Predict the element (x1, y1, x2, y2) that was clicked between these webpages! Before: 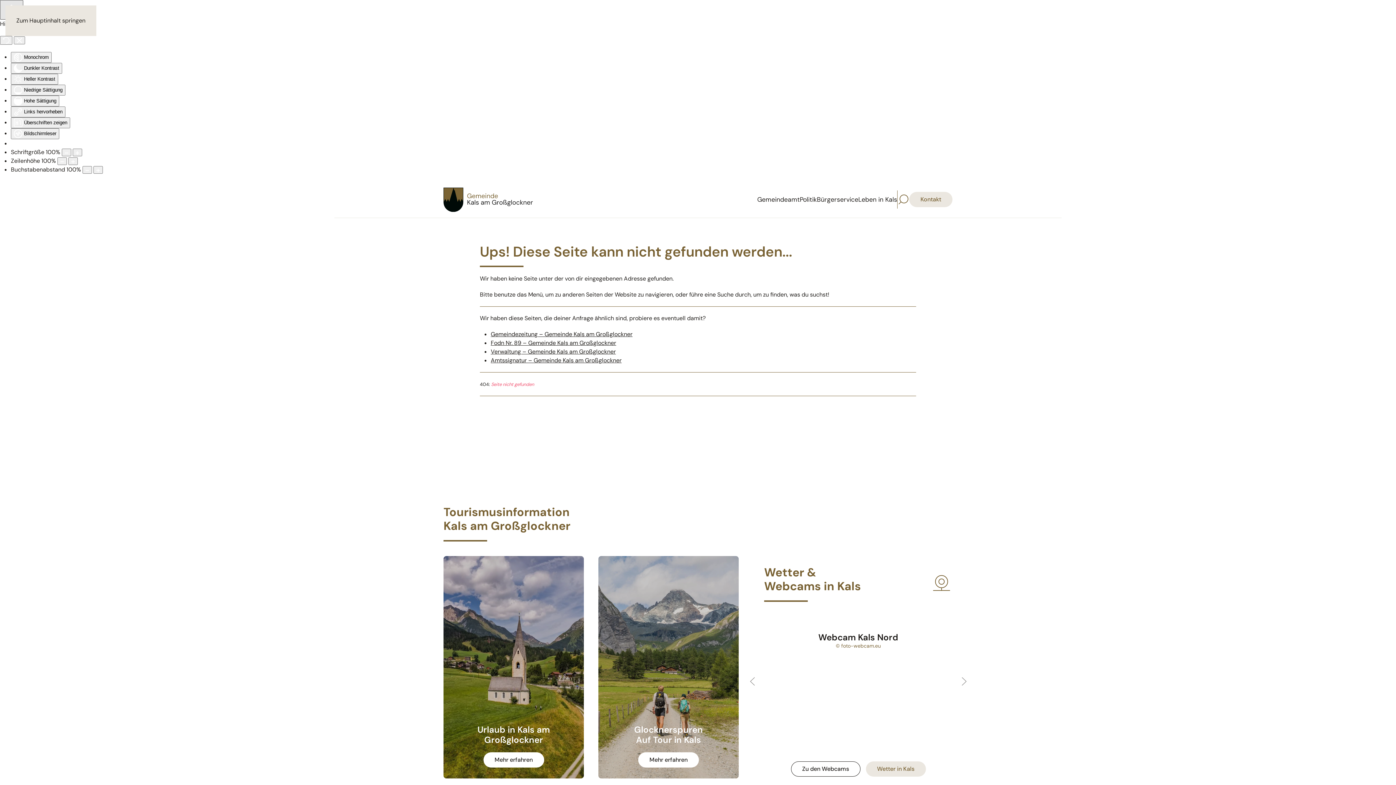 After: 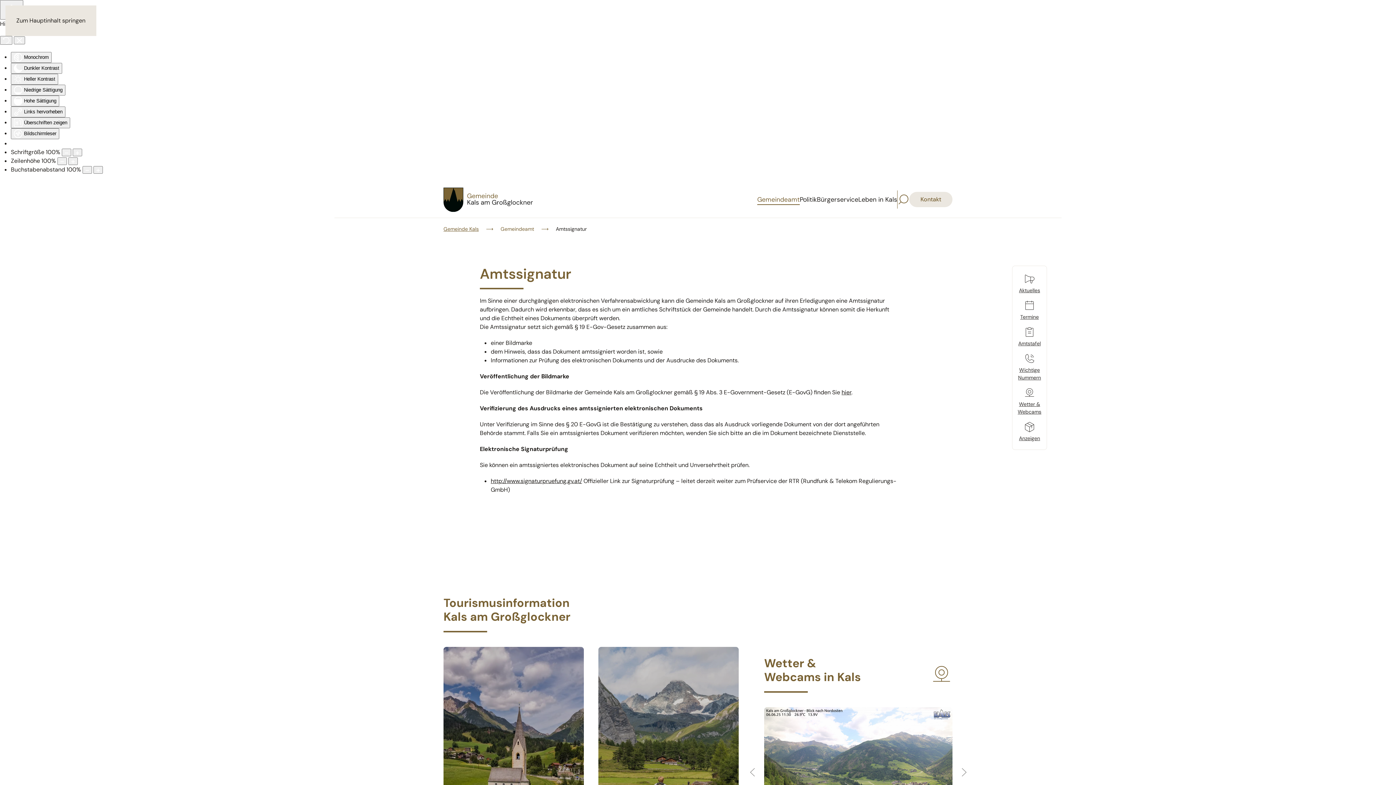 Action: label: Amtssignatur – Gemeinde Kals am Großglockner bbox: (490, 356, 621, 364)